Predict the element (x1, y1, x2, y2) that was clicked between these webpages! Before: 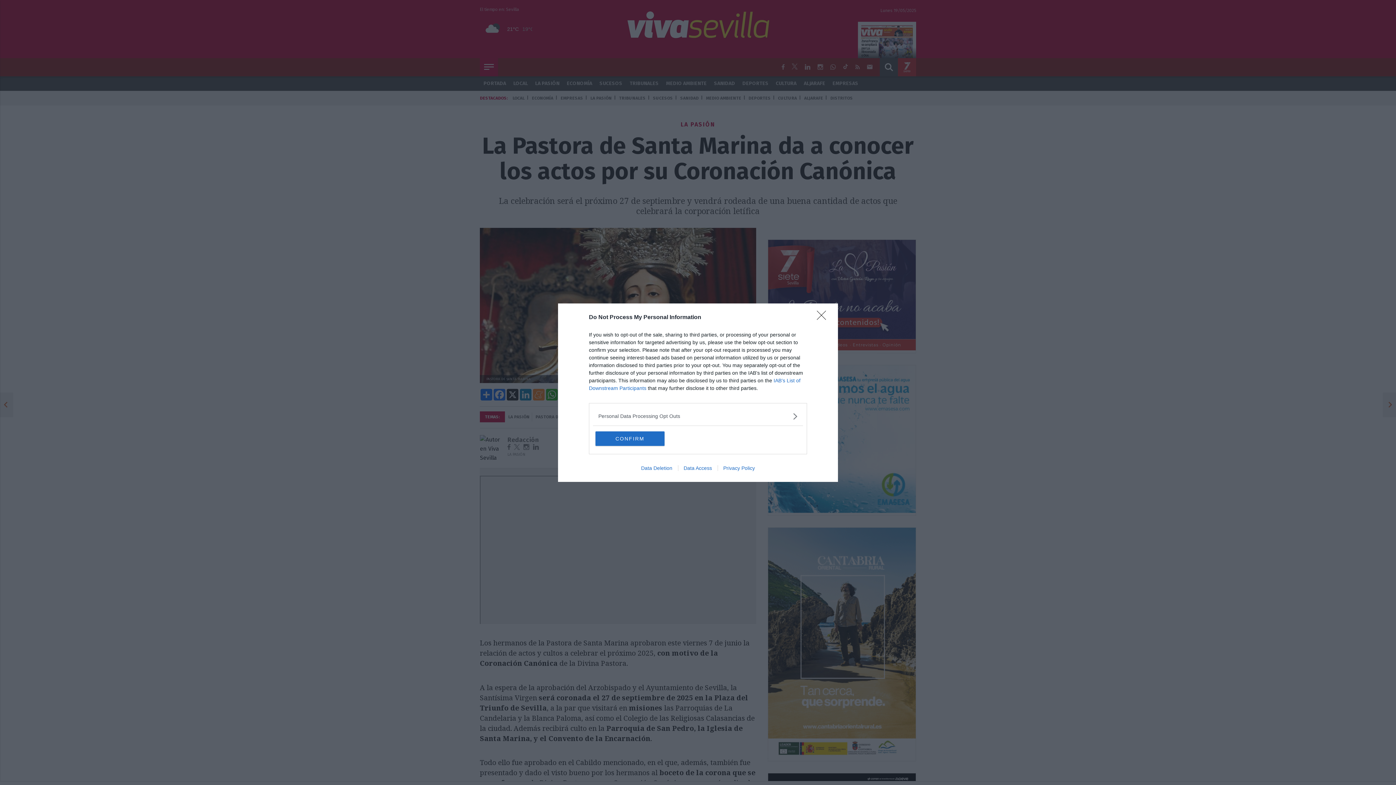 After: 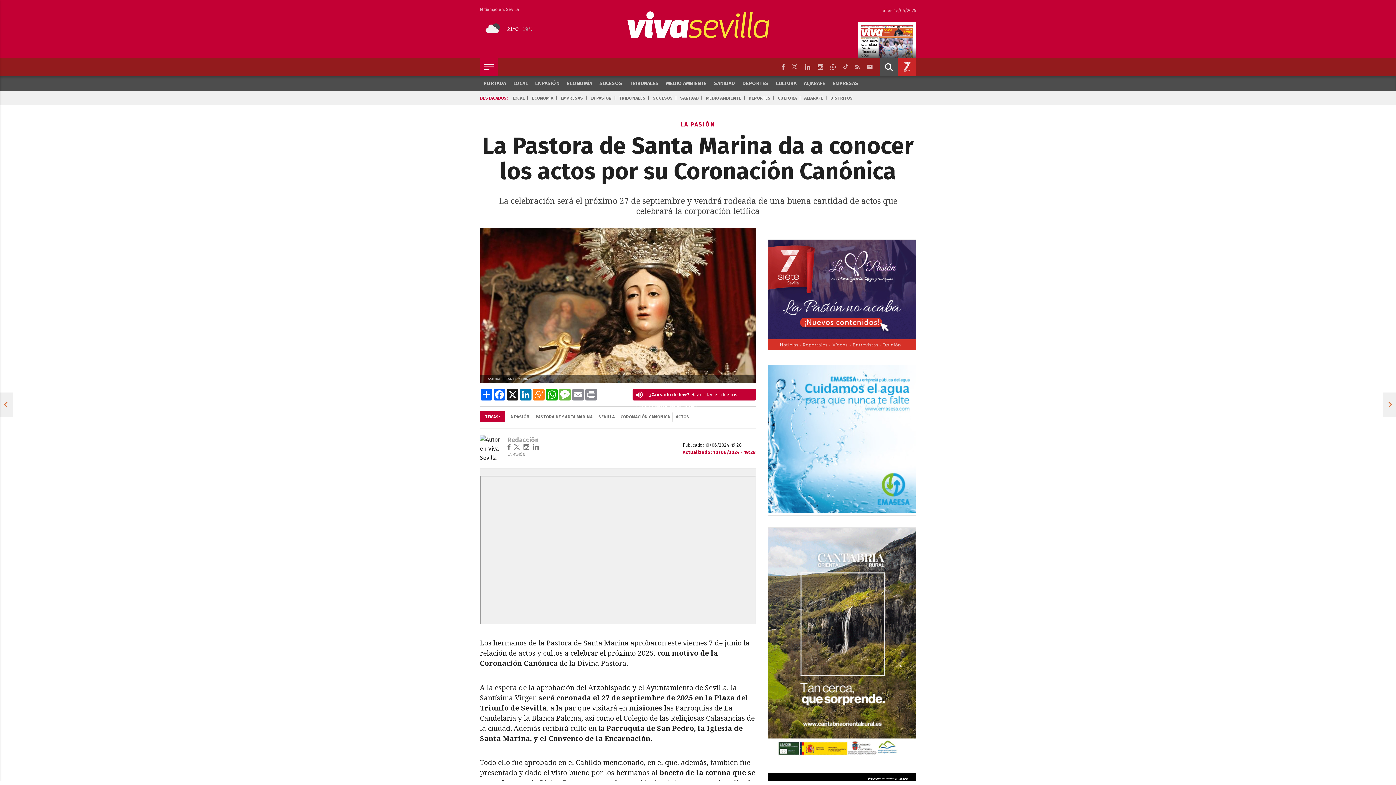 Action: label: CONFIRM bbox: (595, 431, 664, 446)